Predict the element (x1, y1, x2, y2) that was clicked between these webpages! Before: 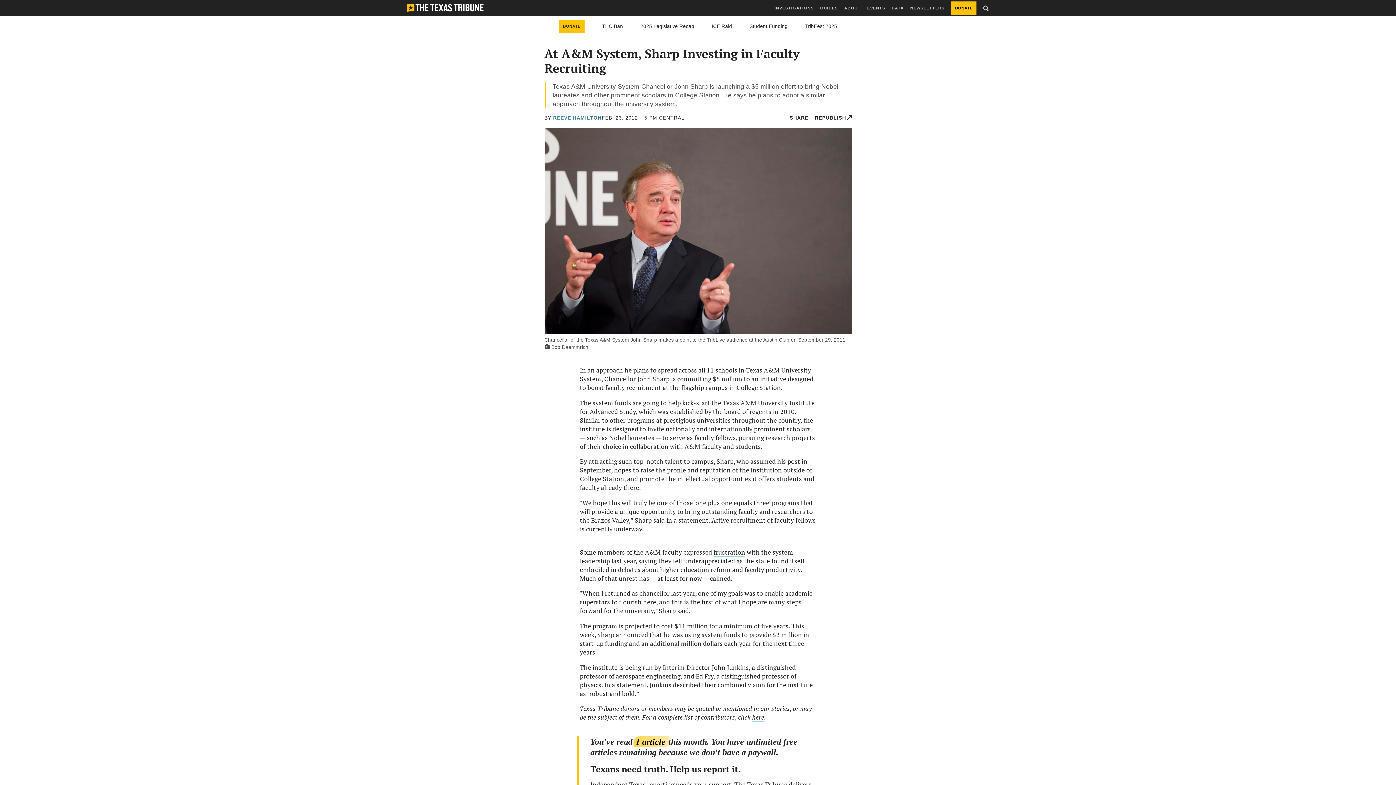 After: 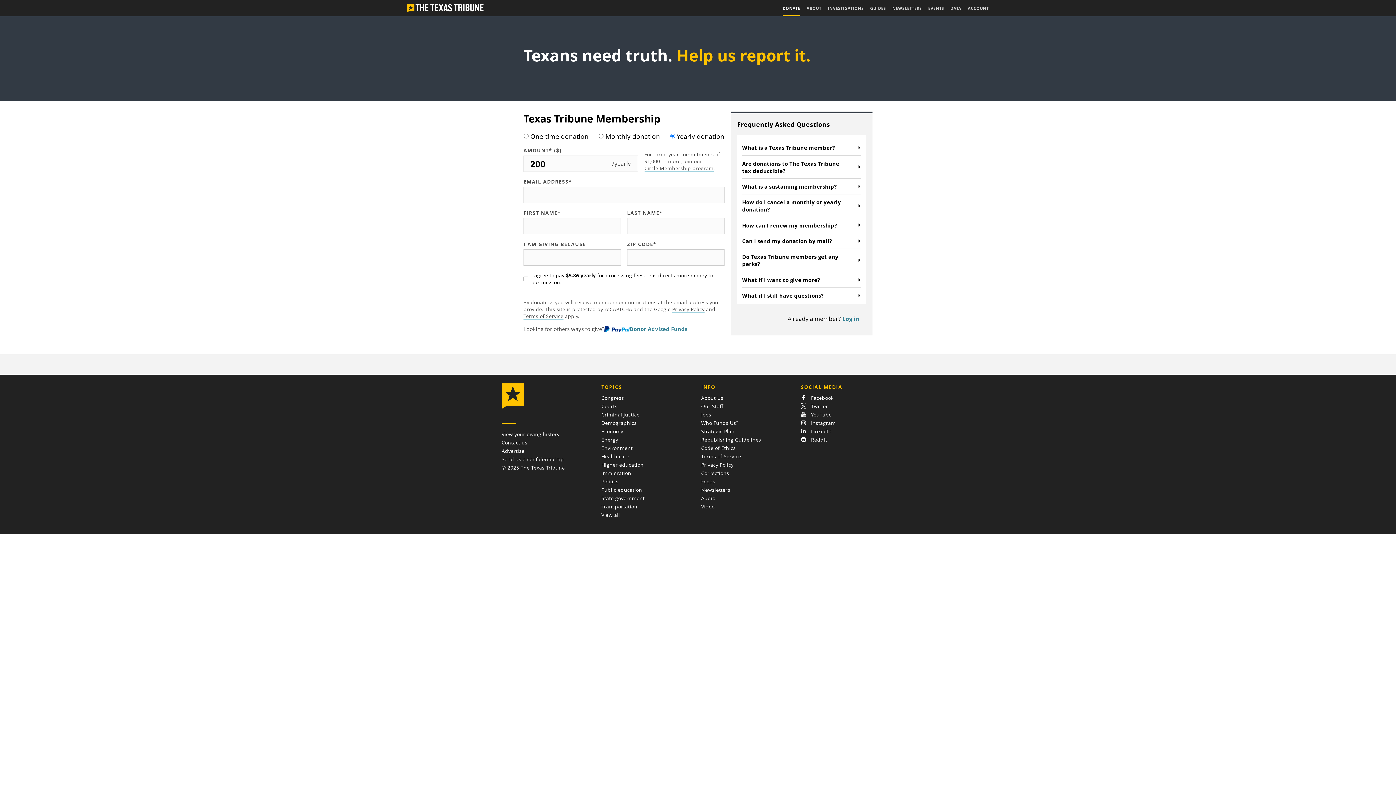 Action: label: DONATE bbox: (559, 20, 584, 32)